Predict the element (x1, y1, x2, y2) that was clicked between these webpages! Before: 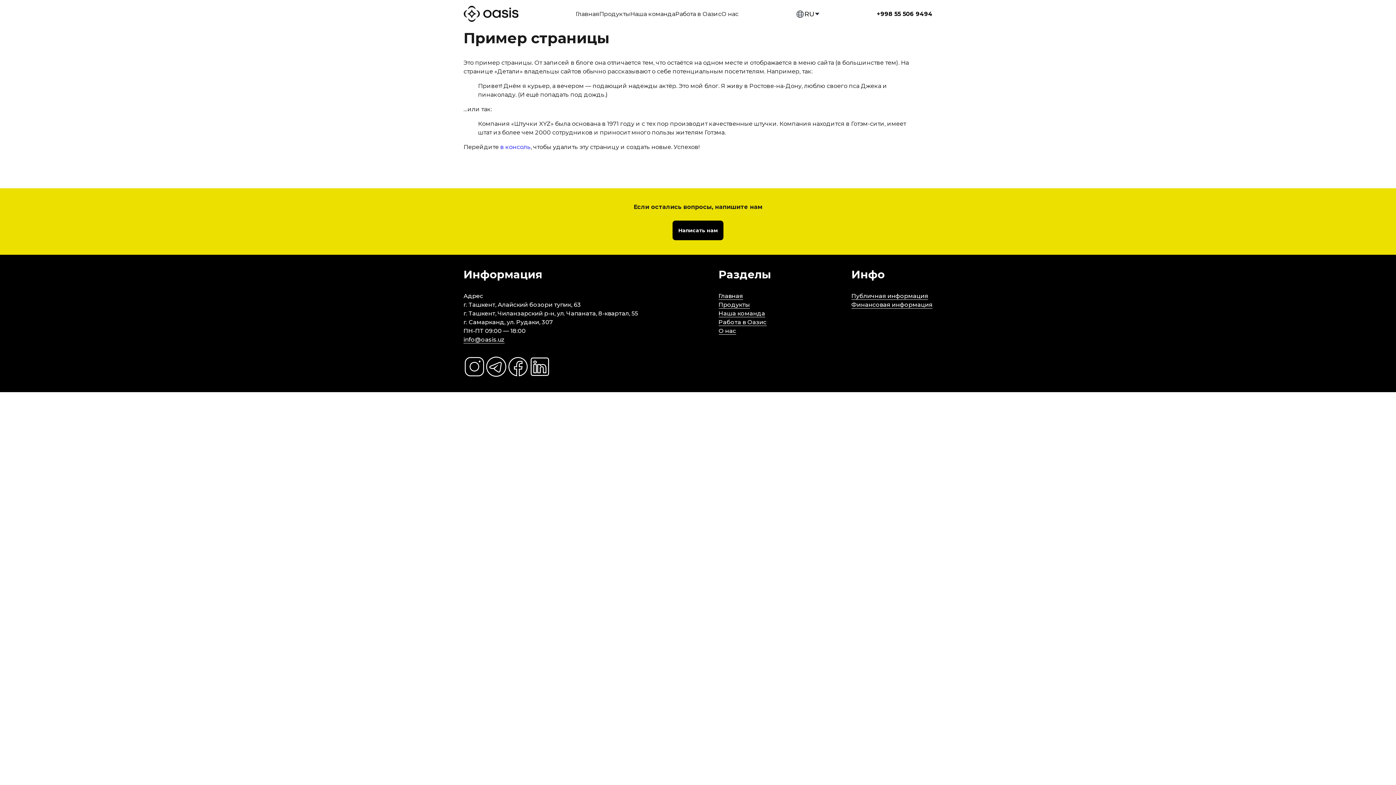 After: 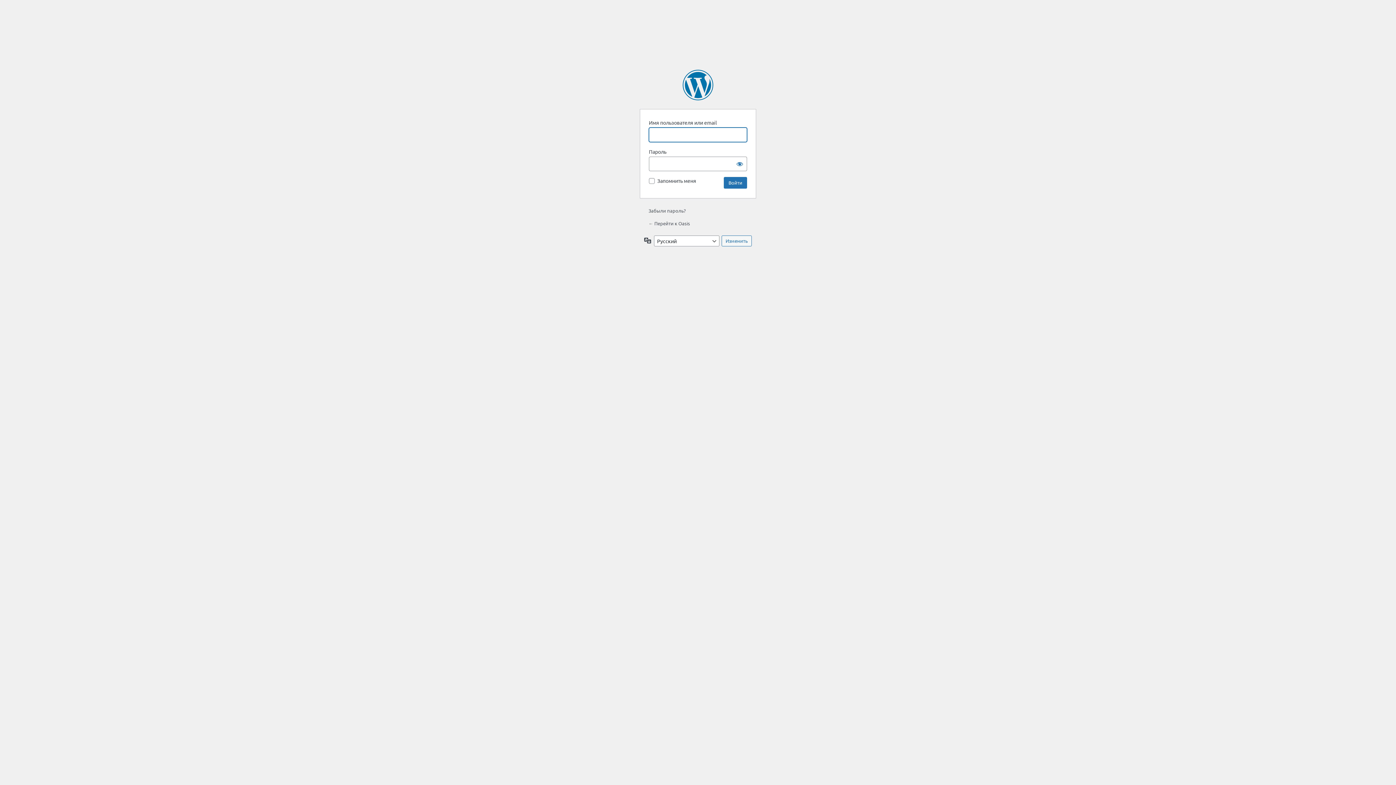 Action: bbox: (500, 143, 530, 150) label: в консоль